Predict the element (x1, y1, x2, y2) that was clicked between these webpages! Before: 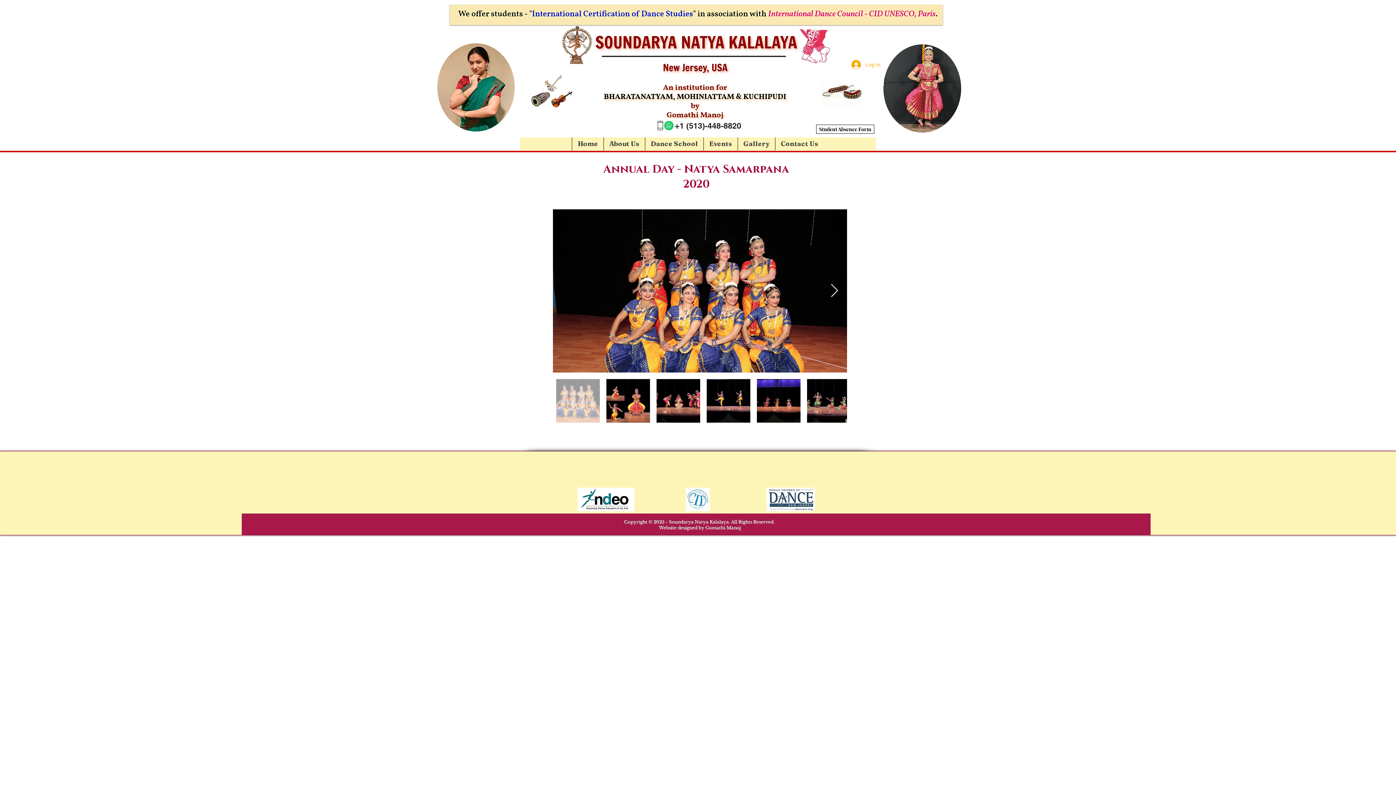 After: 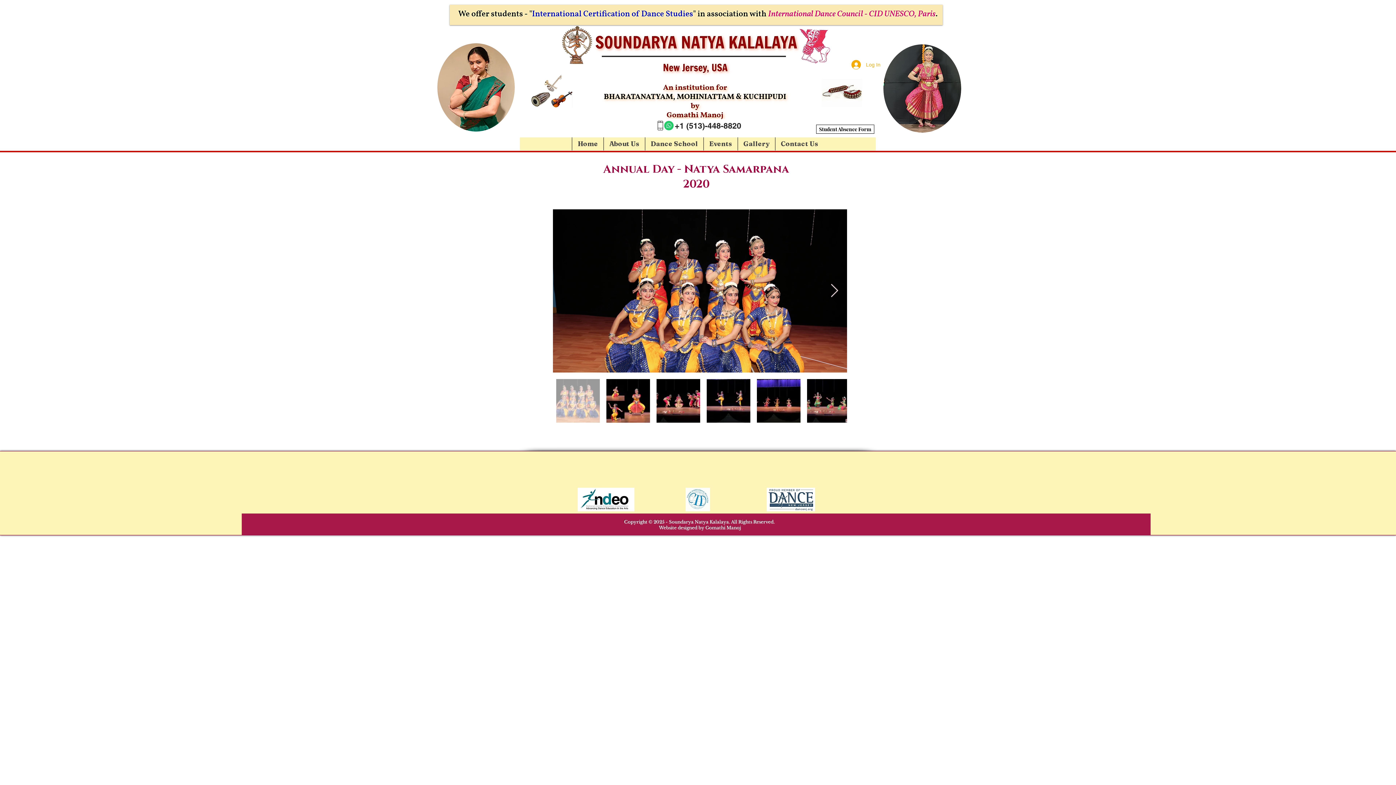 Action: bbox: (705, 525, 741, 530) label: Gomathi Manoj